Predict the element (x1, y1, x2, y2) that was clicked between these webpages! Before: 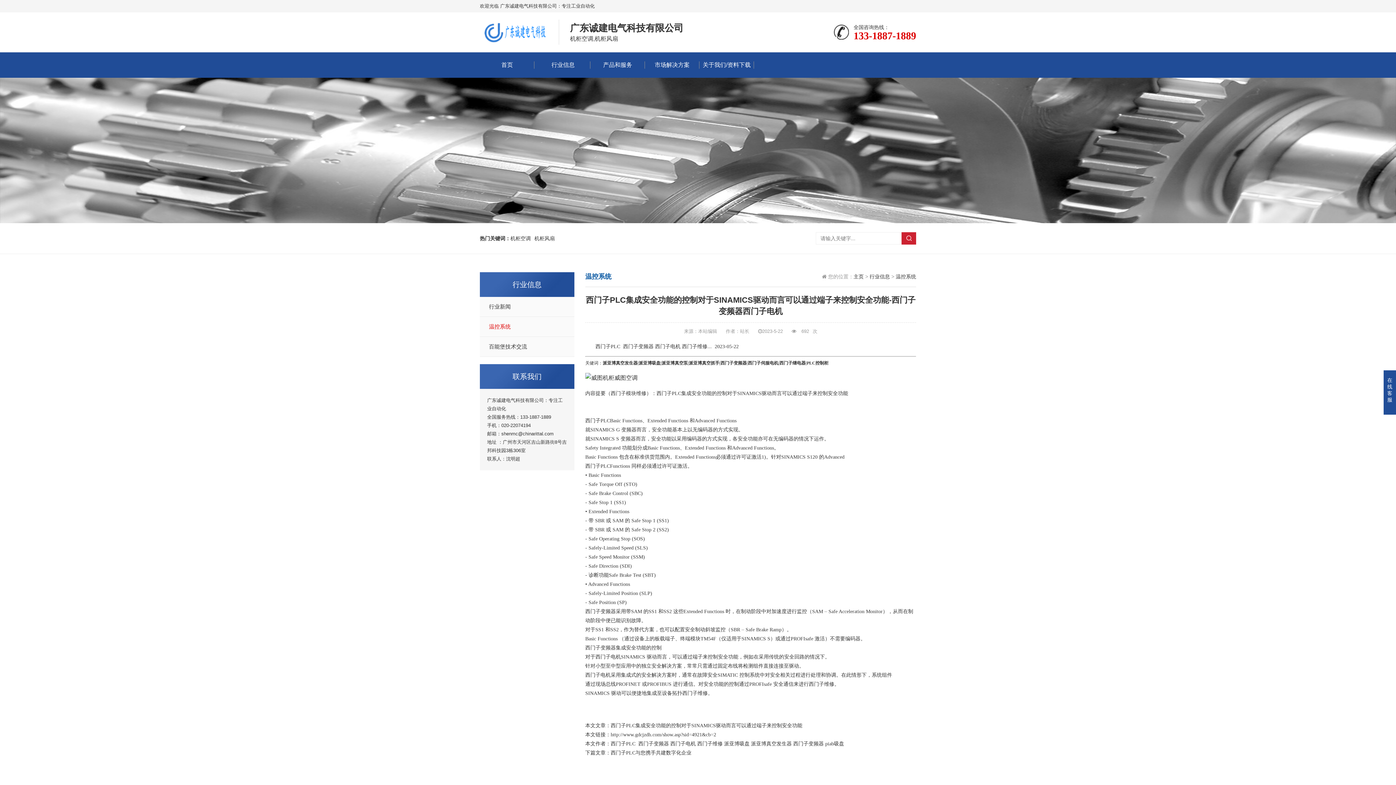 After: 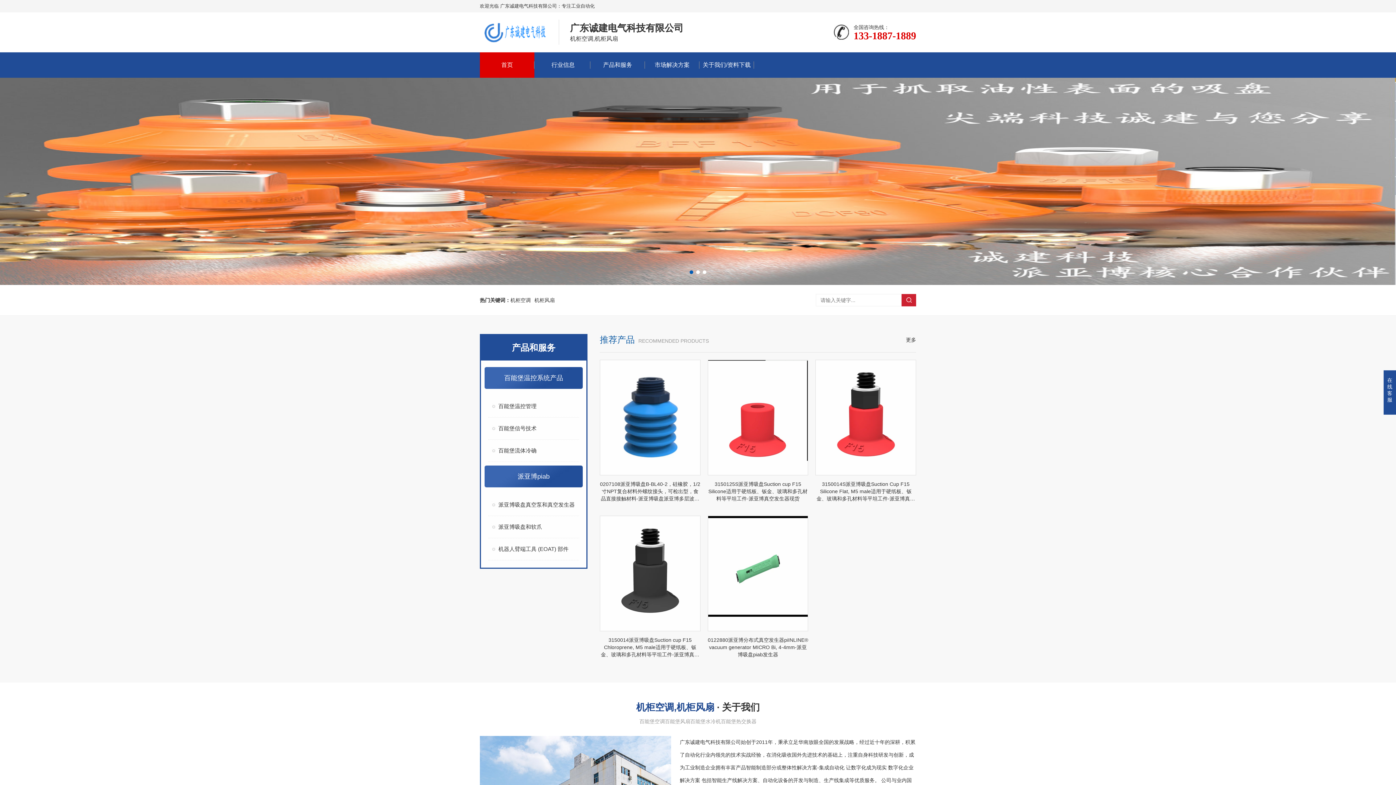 Action: bbox: (853, 273, 864, 279) label: 主页